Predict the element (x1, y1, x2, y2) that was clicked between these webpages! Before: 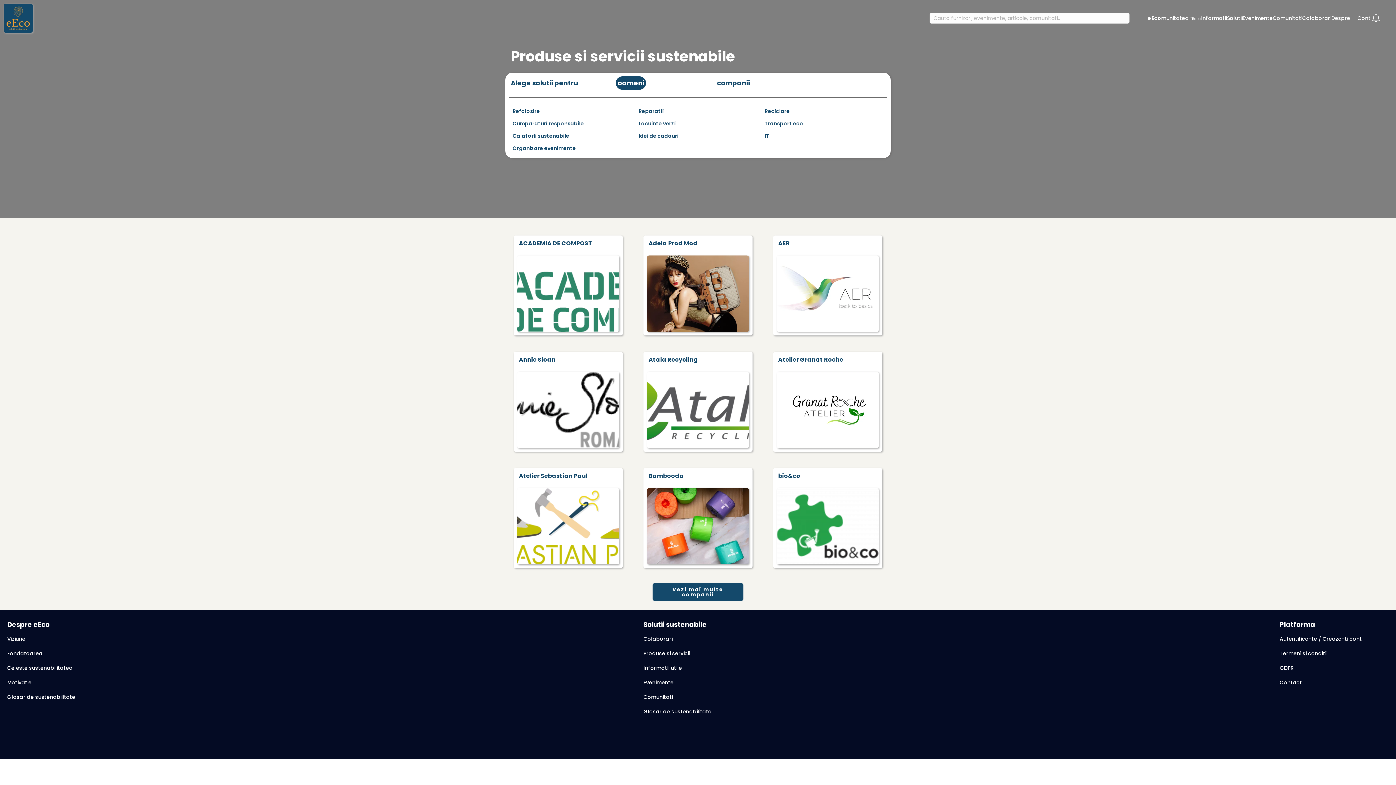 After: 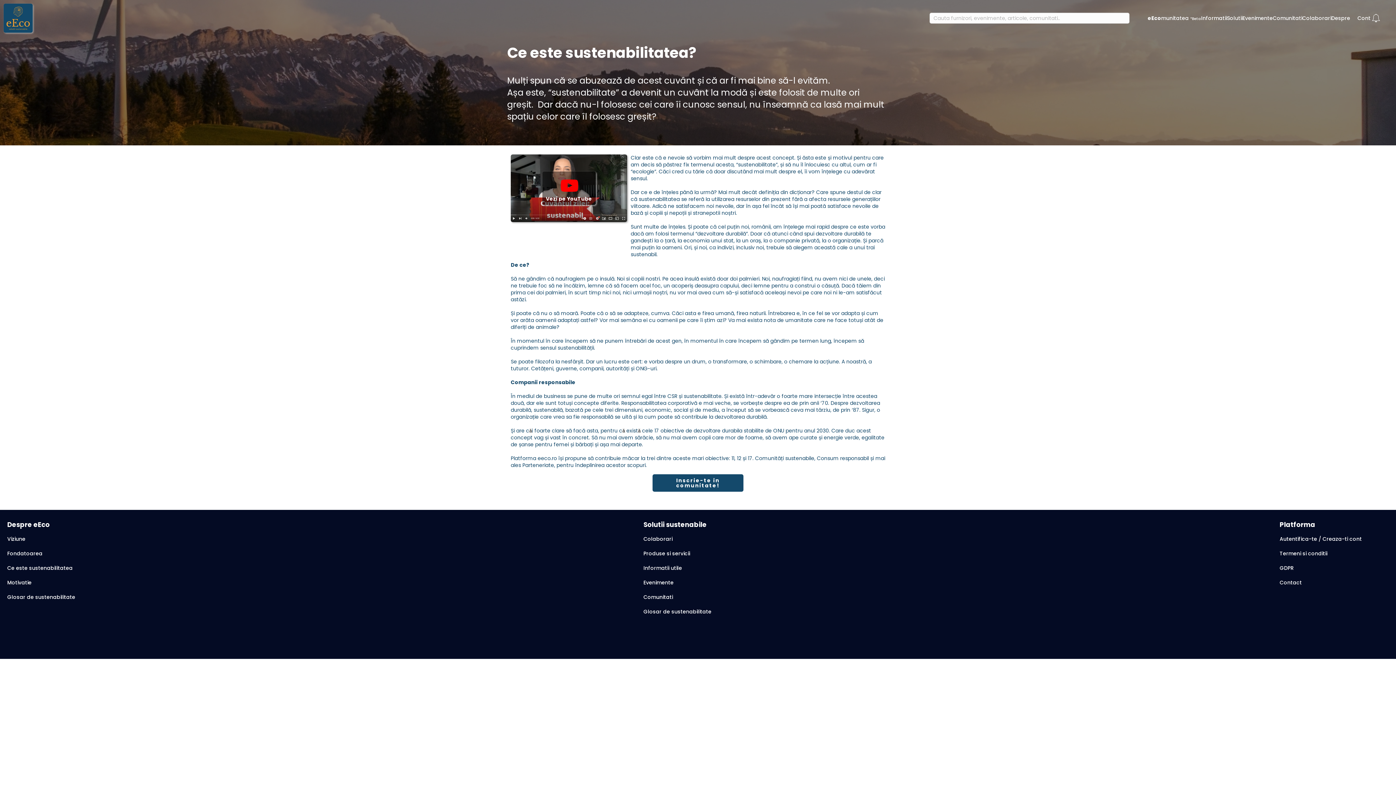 Action: bbox: (7, 661, 116, 675) label: Ce este sustenabilitatea